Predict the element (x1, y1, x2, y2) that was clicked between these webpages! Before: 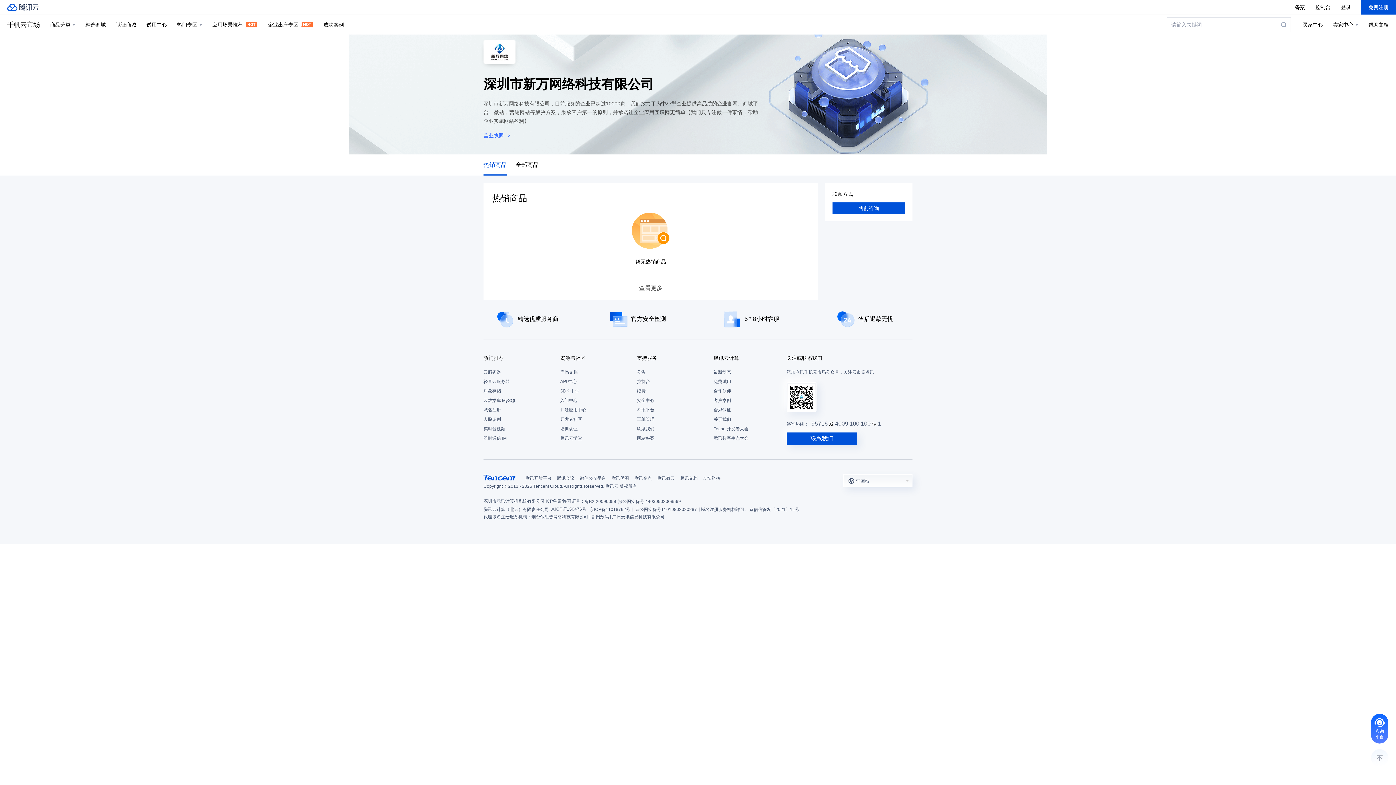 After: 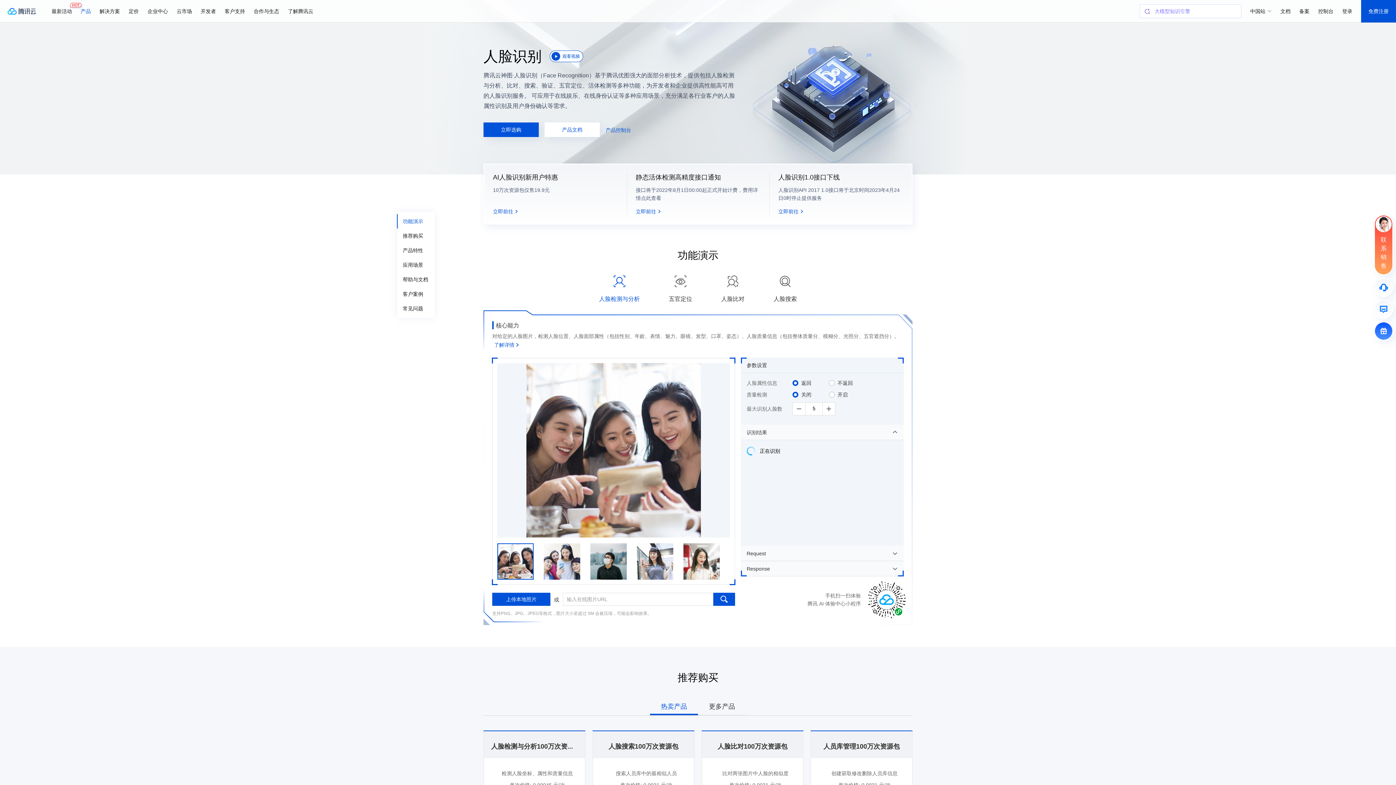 Action: bbox: (483, 414, 553, 424) label: 人脸识别